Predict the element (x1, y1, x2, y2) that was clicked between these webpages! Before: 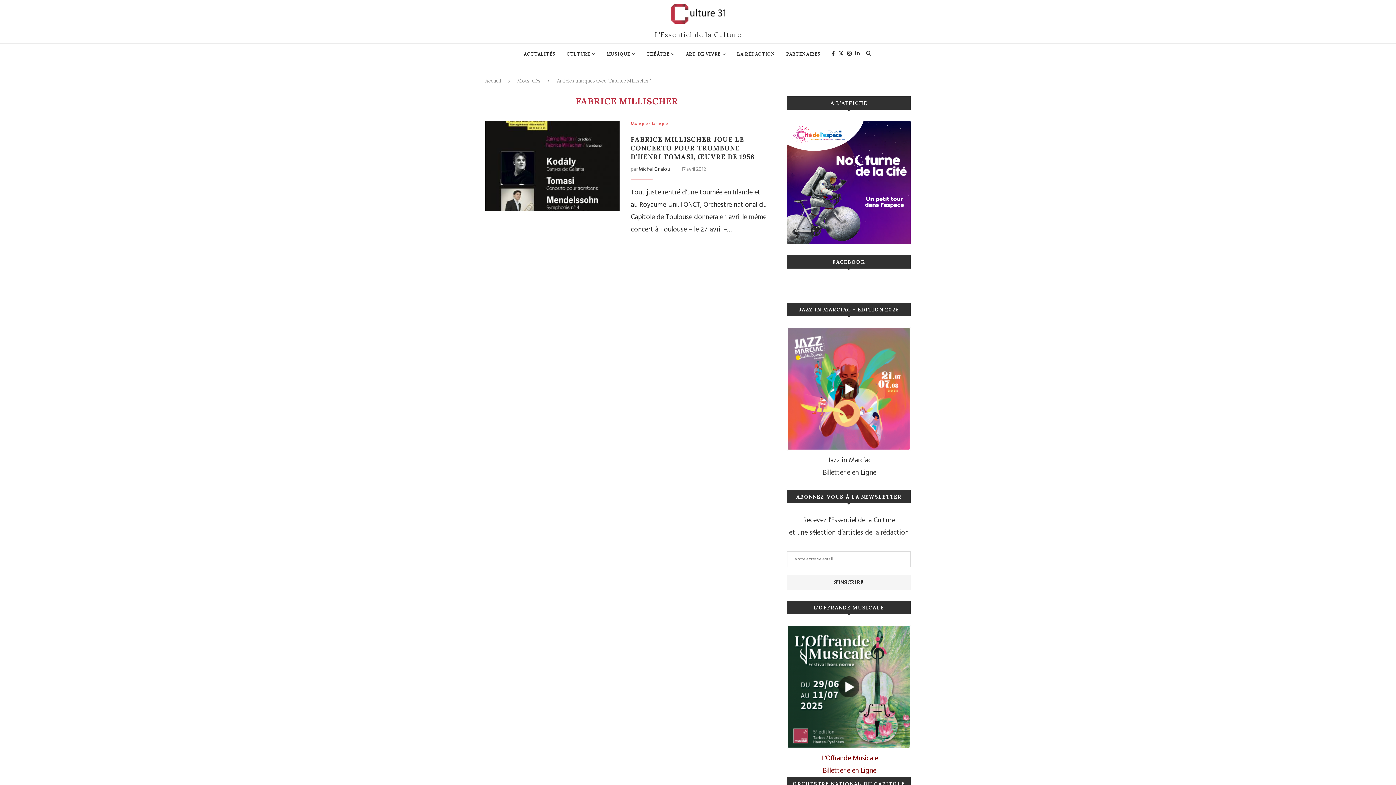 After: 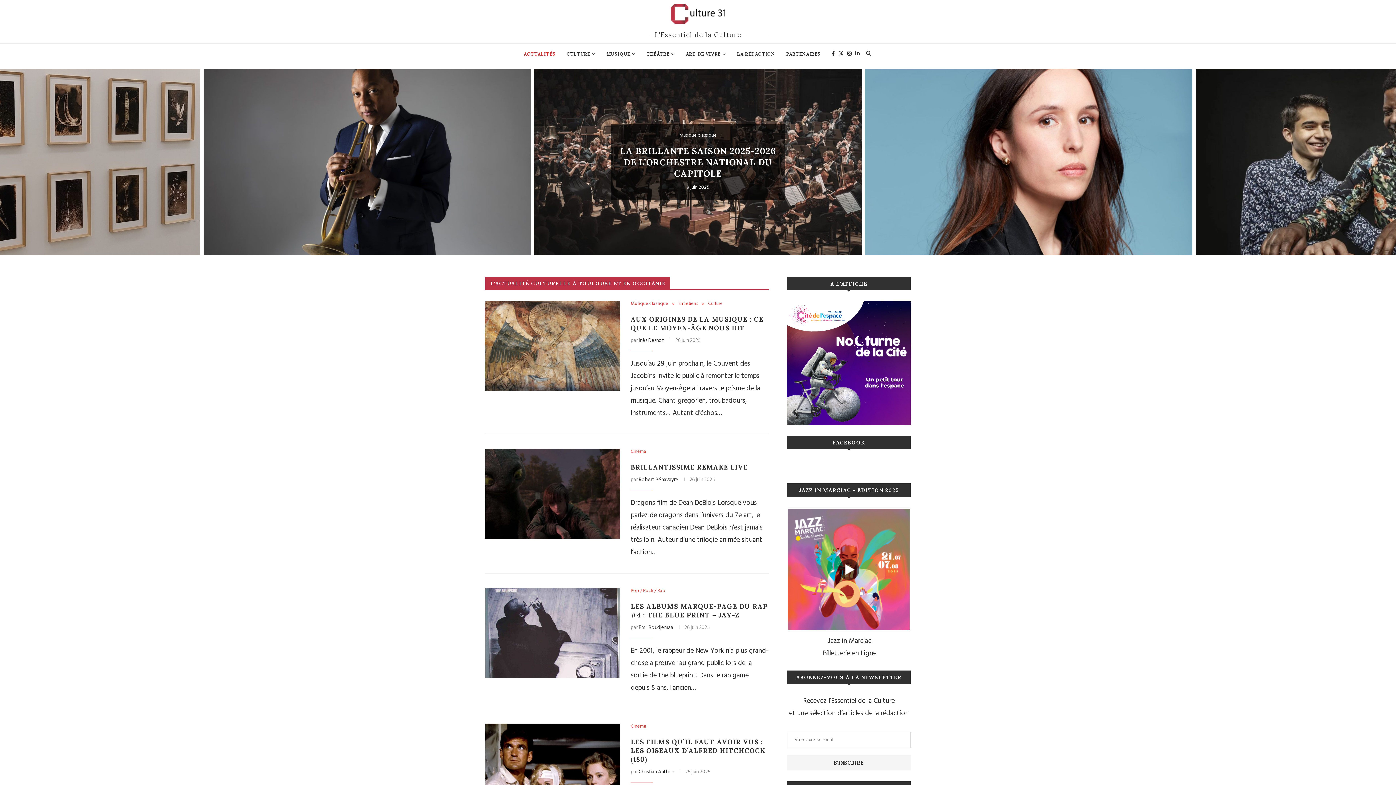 Action: bbox: (671, 3, 725, 23)